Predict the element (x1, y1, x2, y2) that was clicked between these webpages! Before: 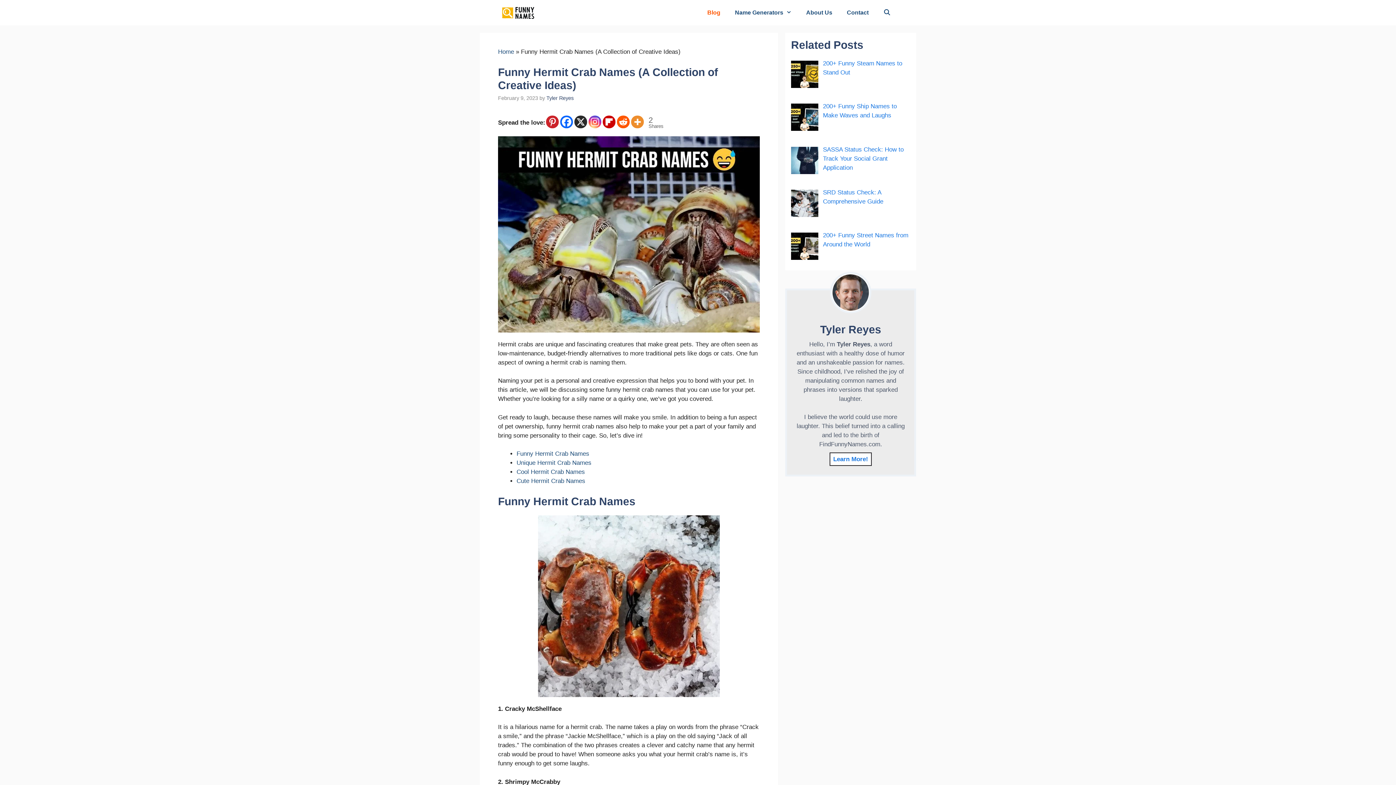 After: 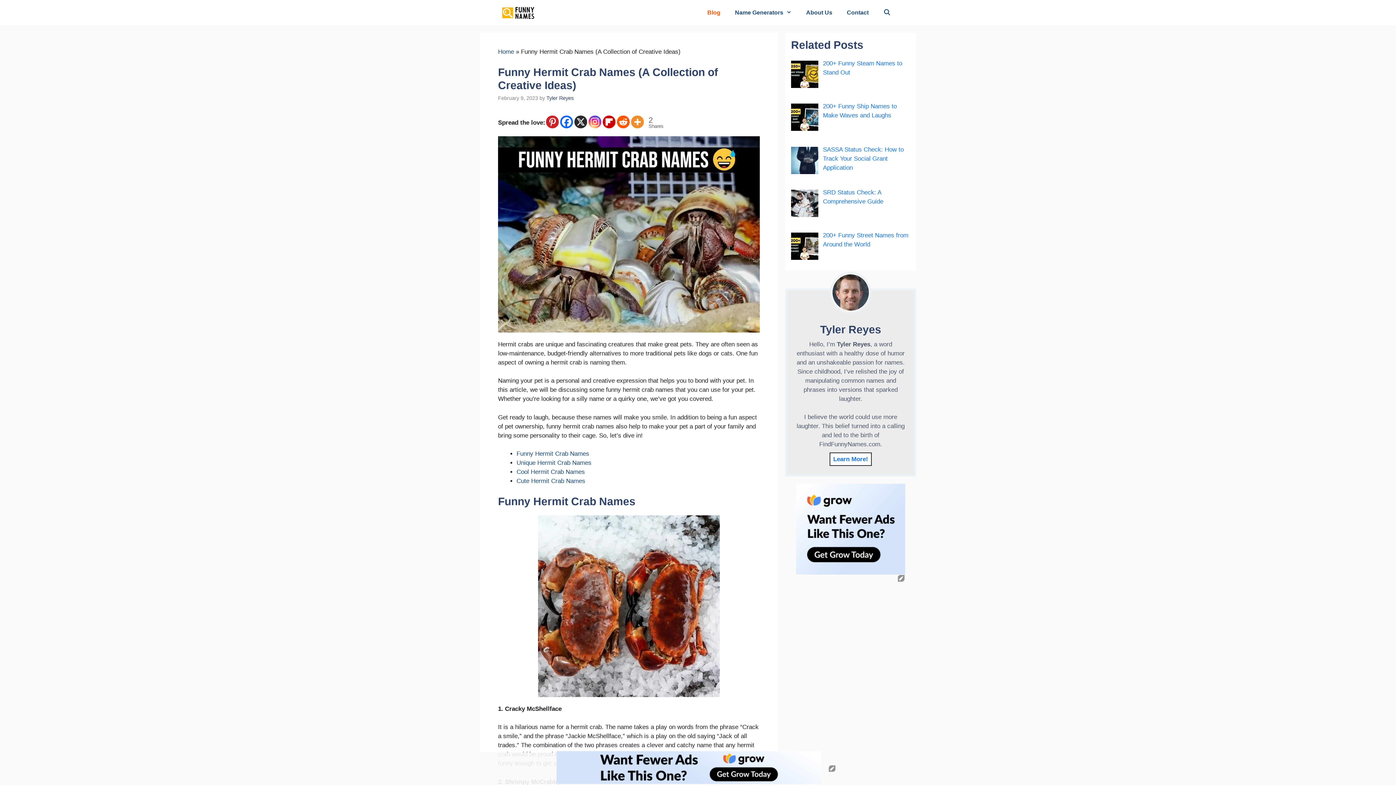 Action: bbox: (574, 115, 587, 128) label: X